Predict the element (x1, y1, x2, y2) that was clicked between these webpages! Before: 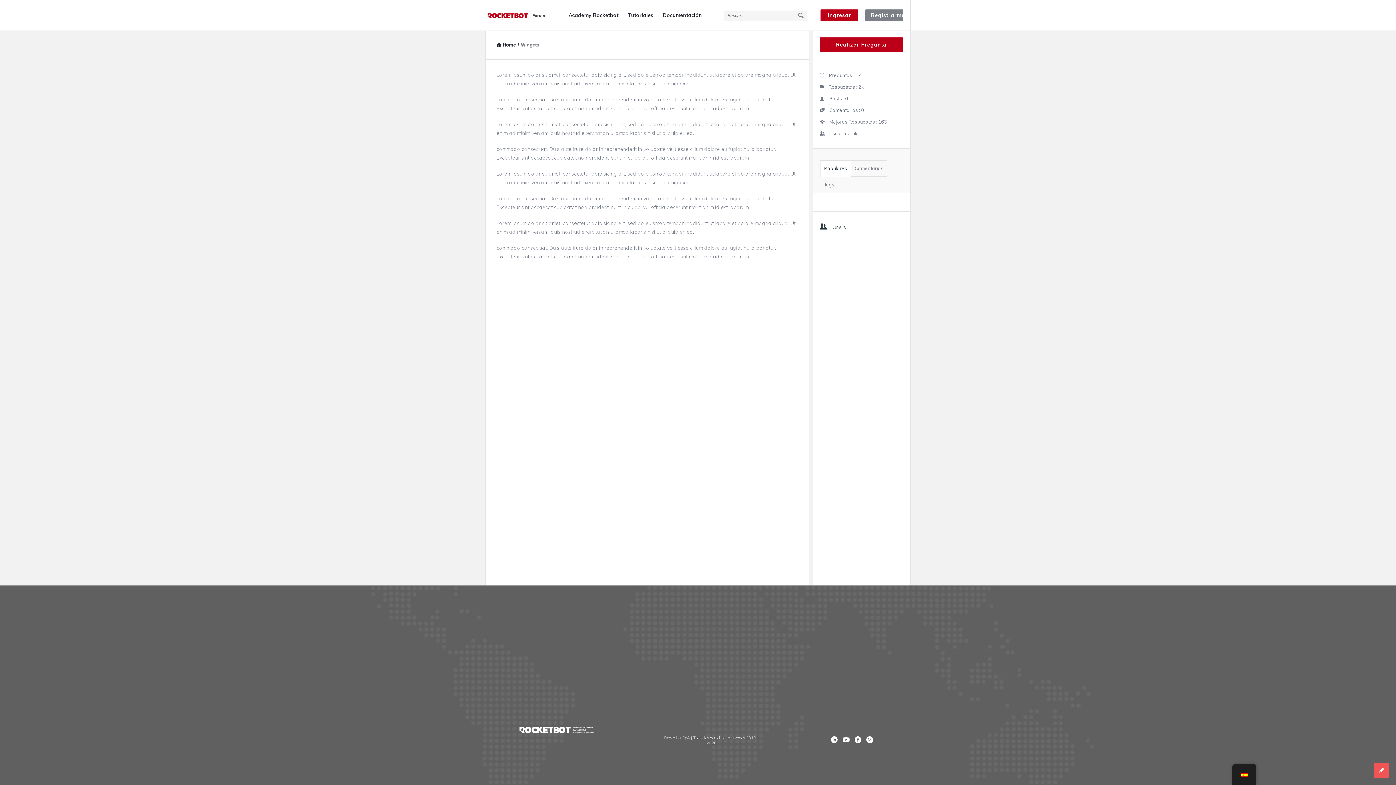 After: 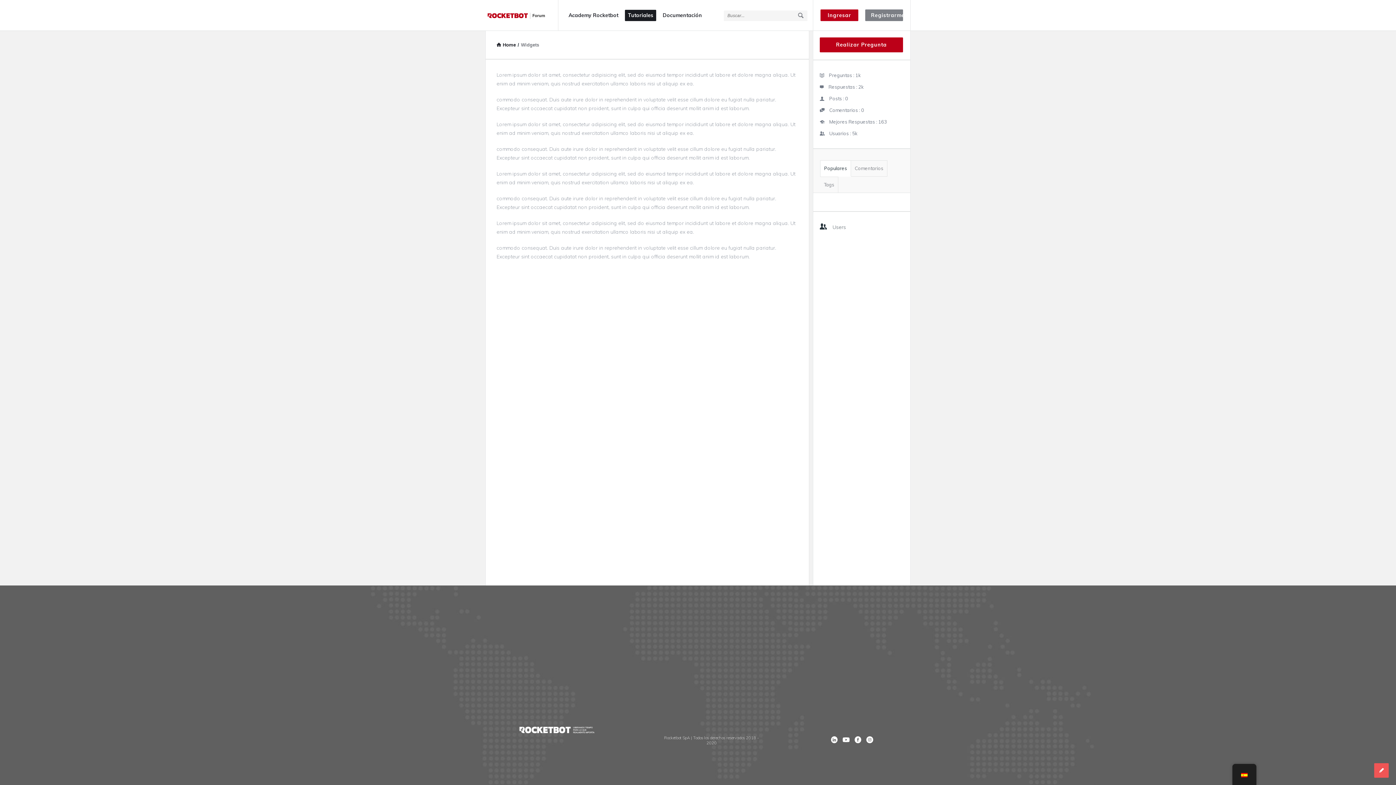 Action: bbox: (625, 9, 656, 21) label: Tutoriales